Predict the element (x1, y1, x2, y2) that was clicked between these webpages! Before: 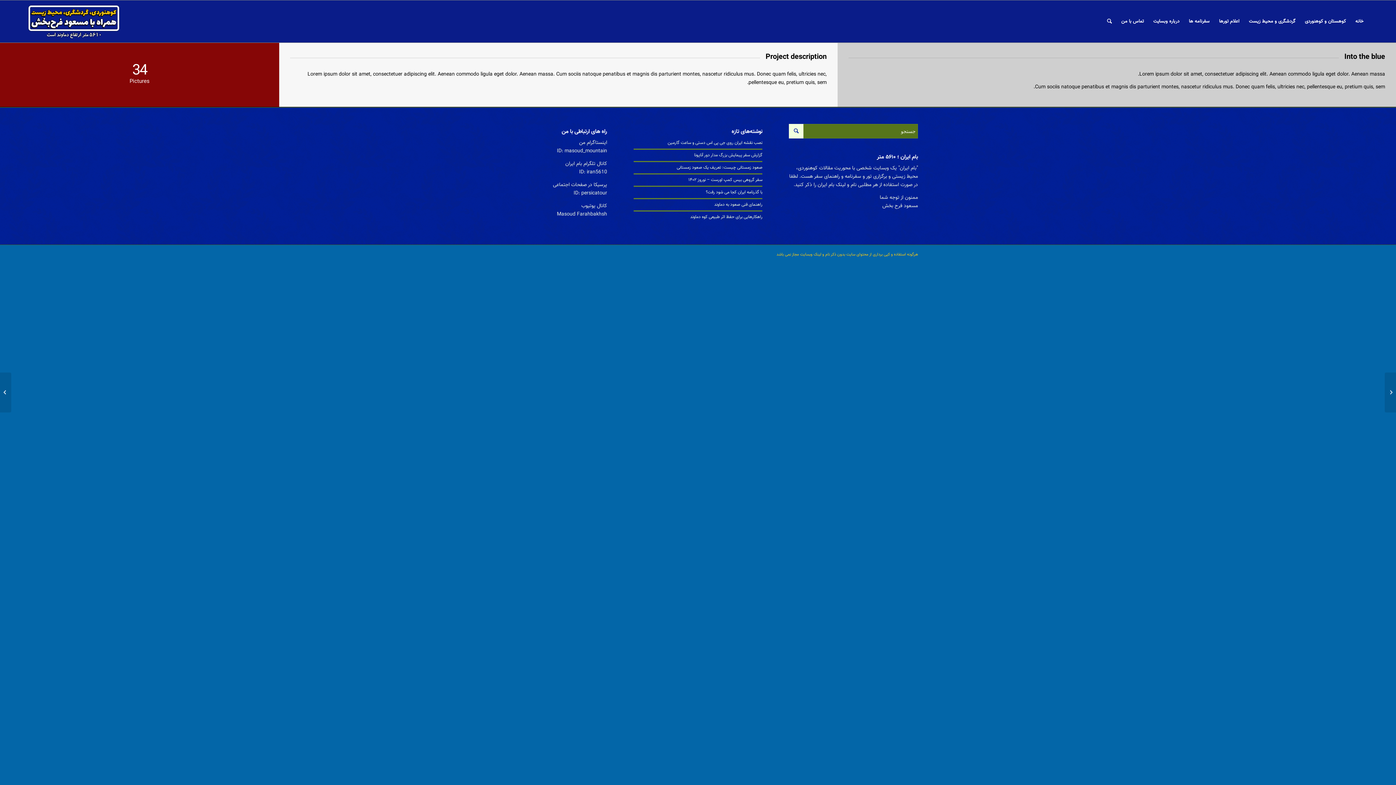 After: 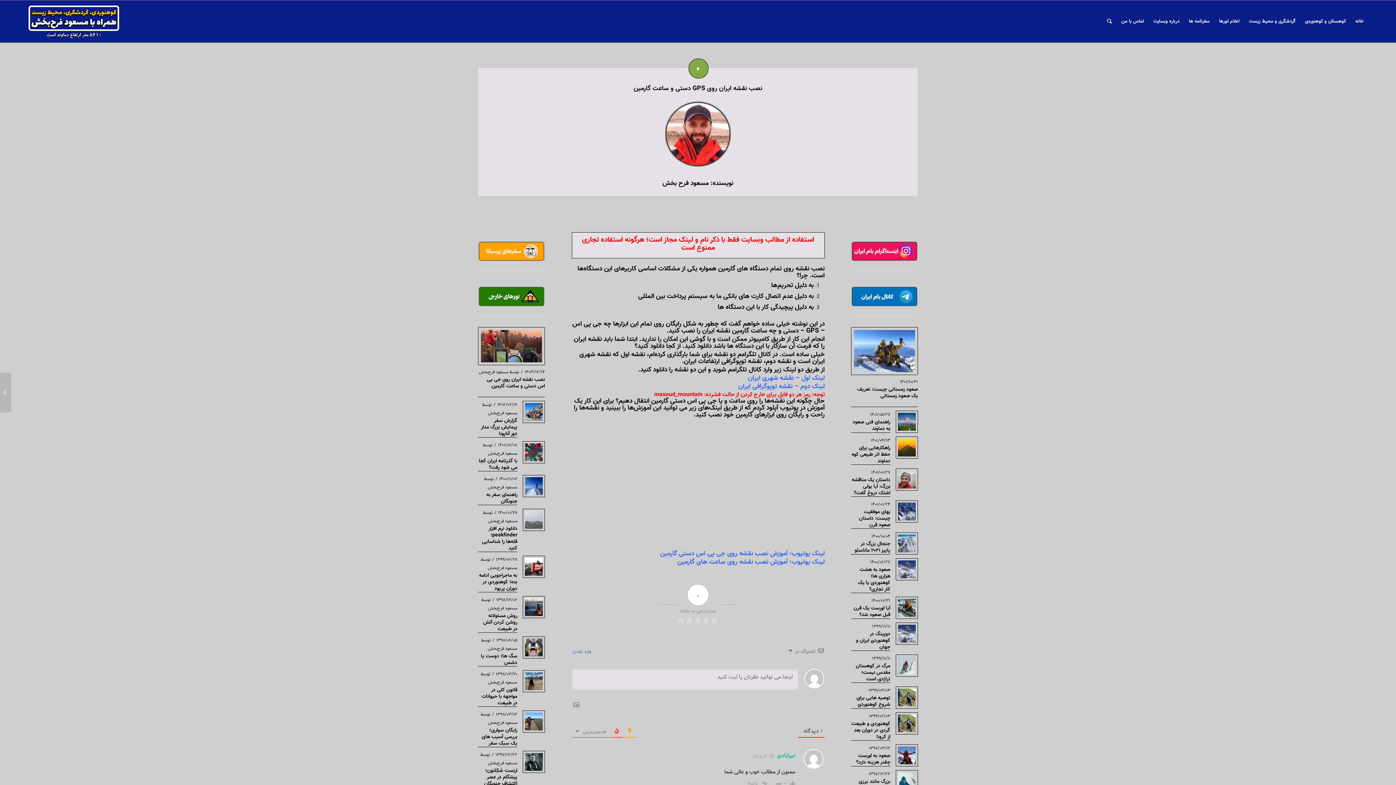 Action: label: نصب نقشه ایران روی جی پی اس دستی و ساعت گارمین bbox: (667, 139, 762, 146)